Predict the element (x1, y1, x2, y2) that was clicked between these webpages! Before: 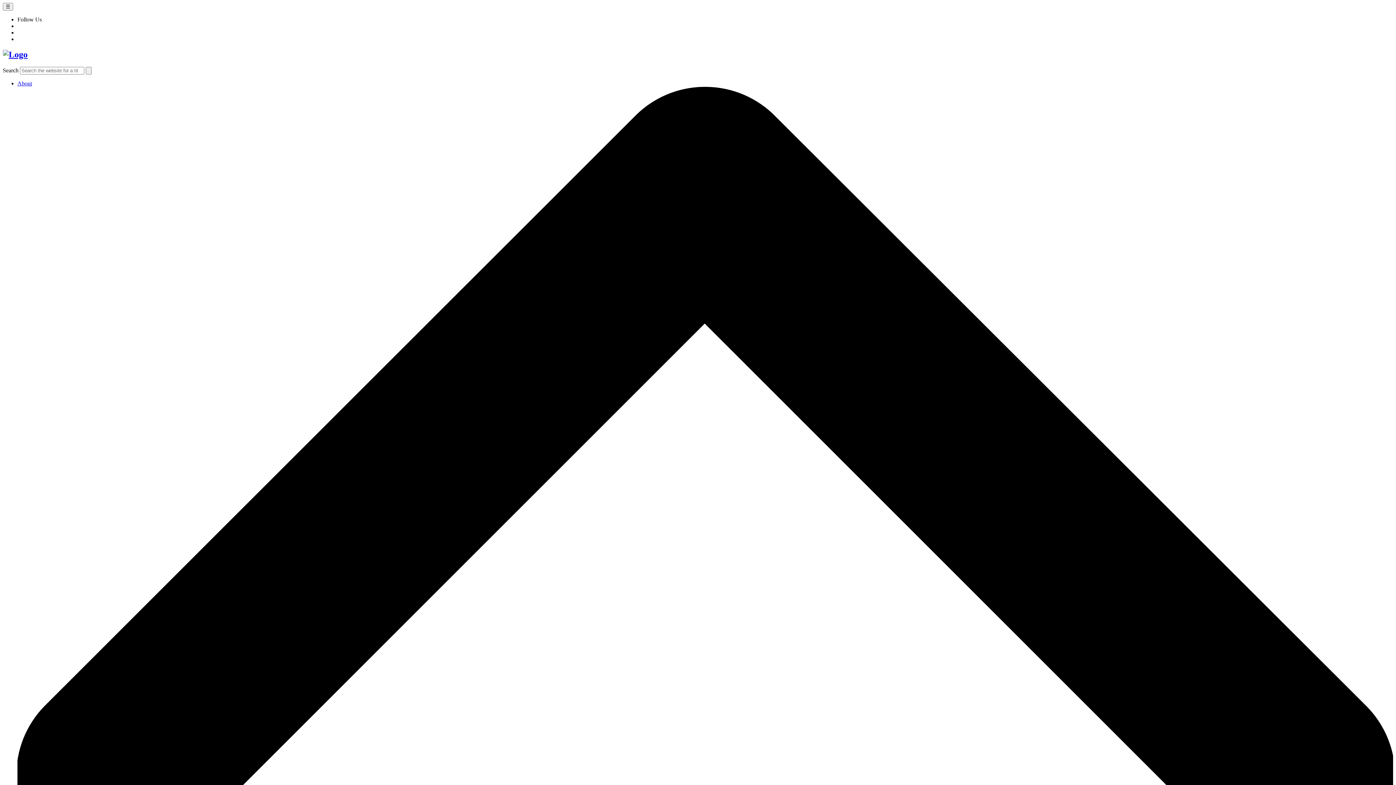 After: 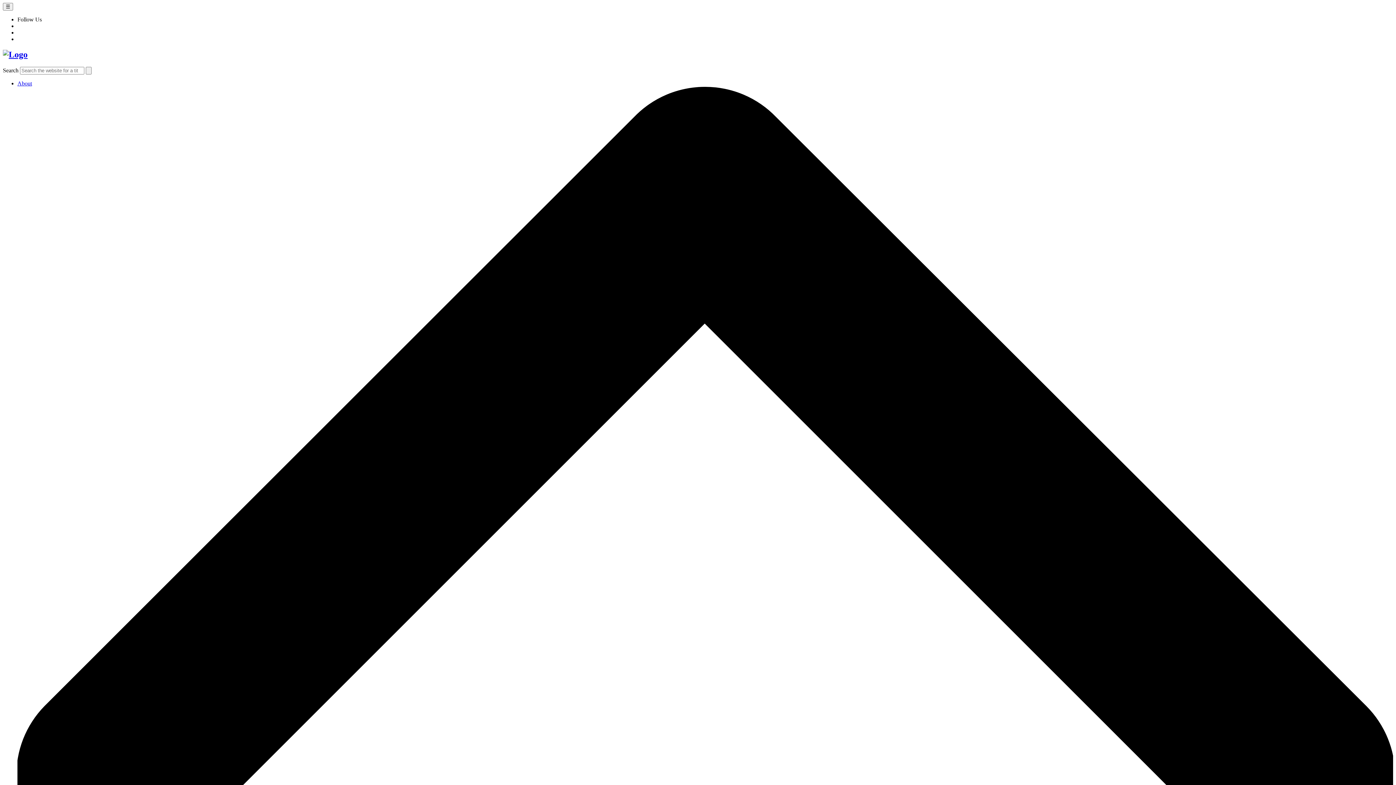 Action: bbox: (85, 66, 91, 74)